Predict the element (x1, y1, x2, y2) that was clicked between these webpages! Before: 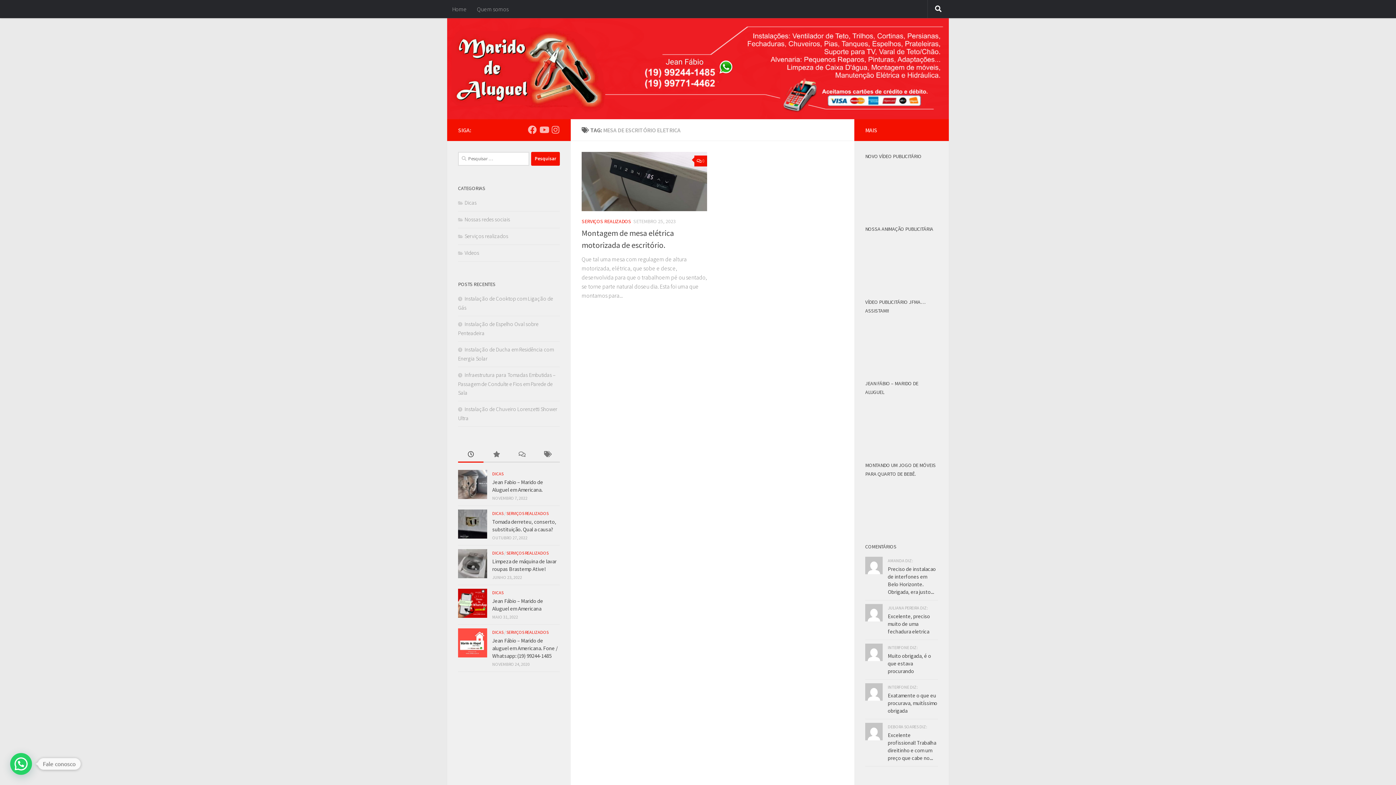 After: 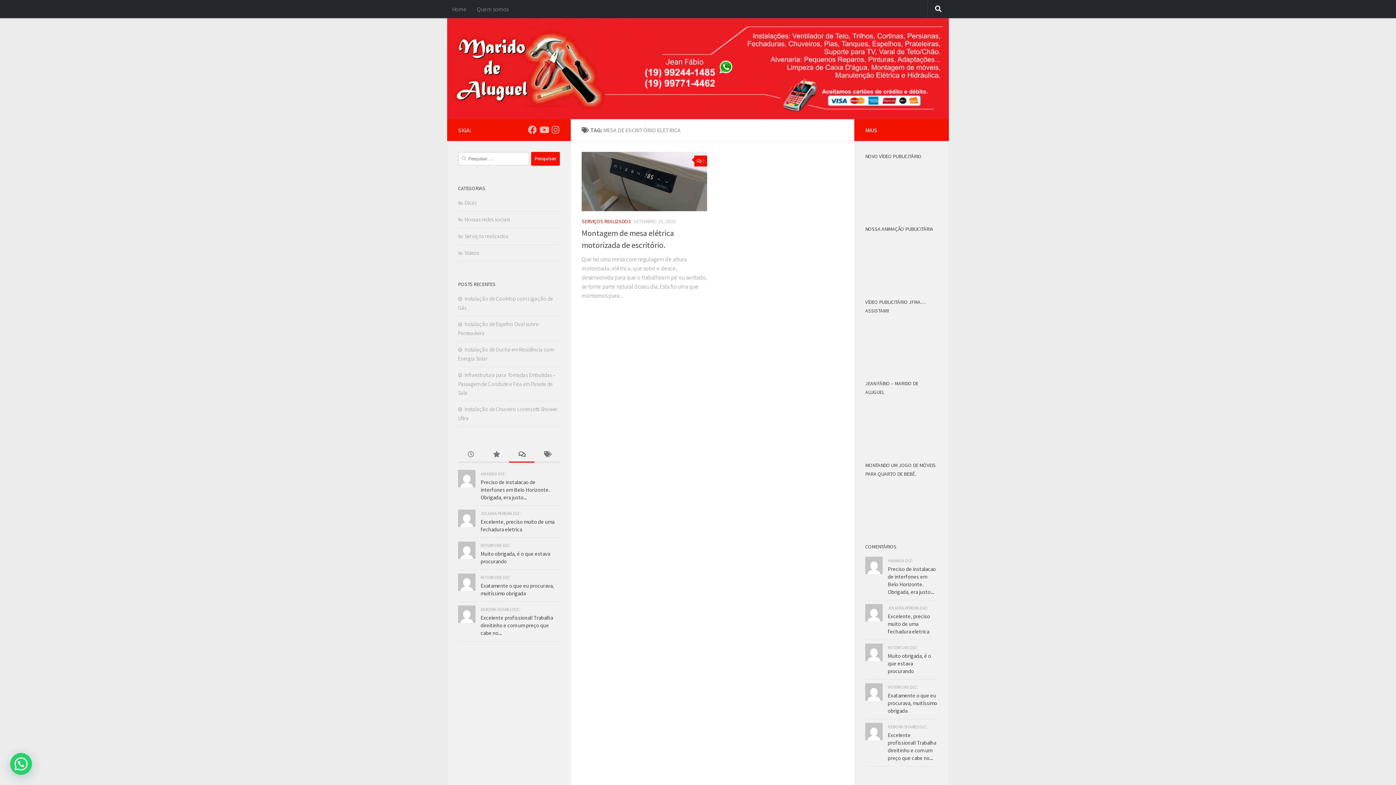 Action: bbox: (509, 447, 534, 462)